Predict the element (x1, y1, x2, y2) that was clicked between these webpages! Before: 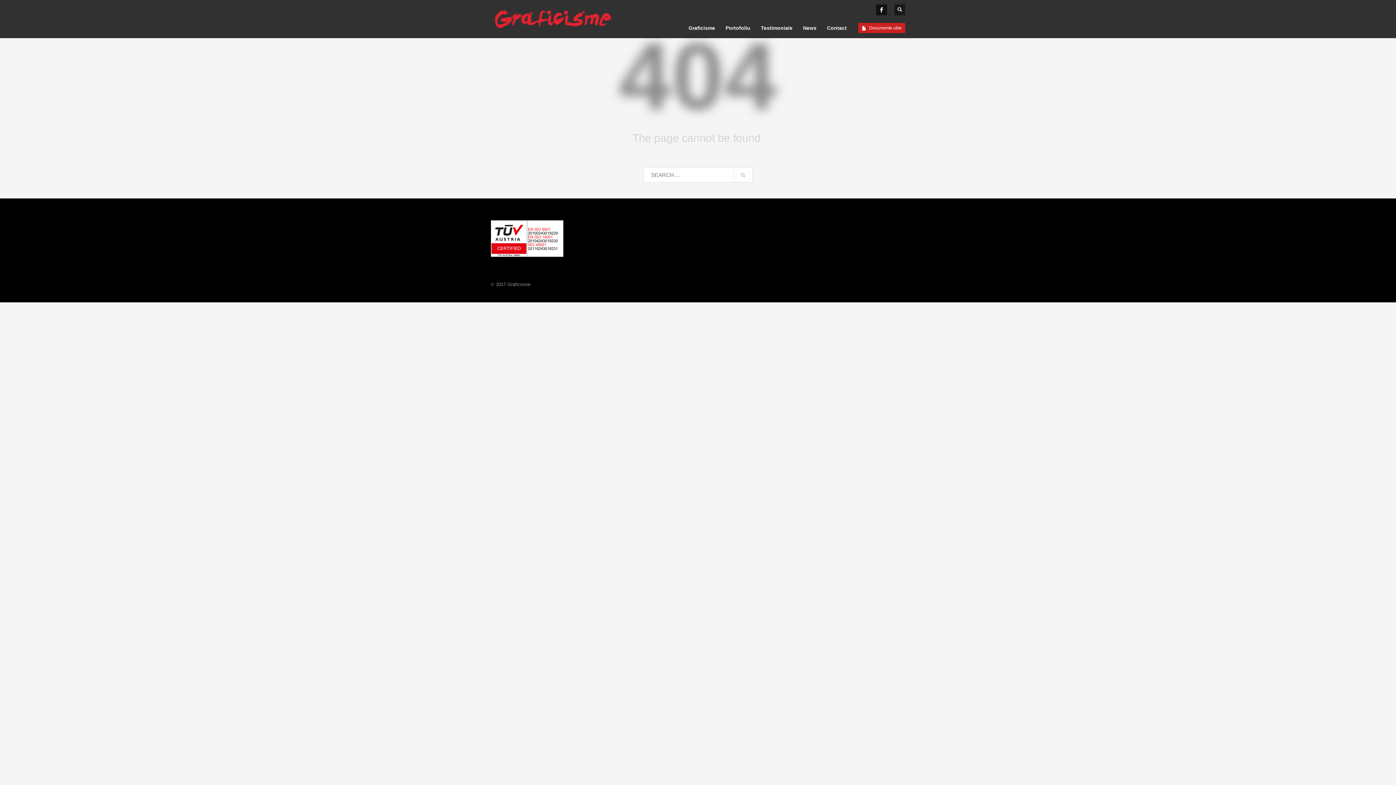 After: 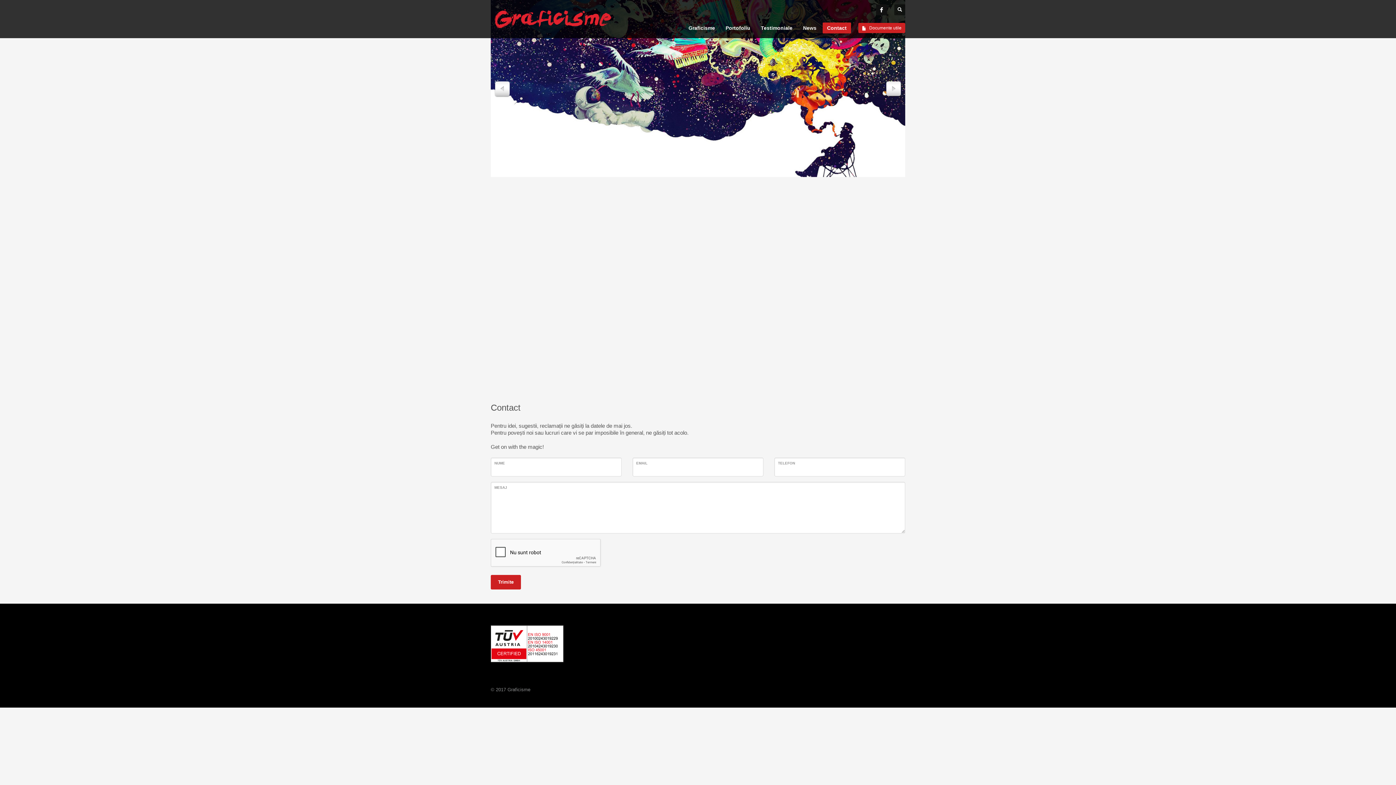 Action: label: Contact bbox: (822, 23, 851, 32)